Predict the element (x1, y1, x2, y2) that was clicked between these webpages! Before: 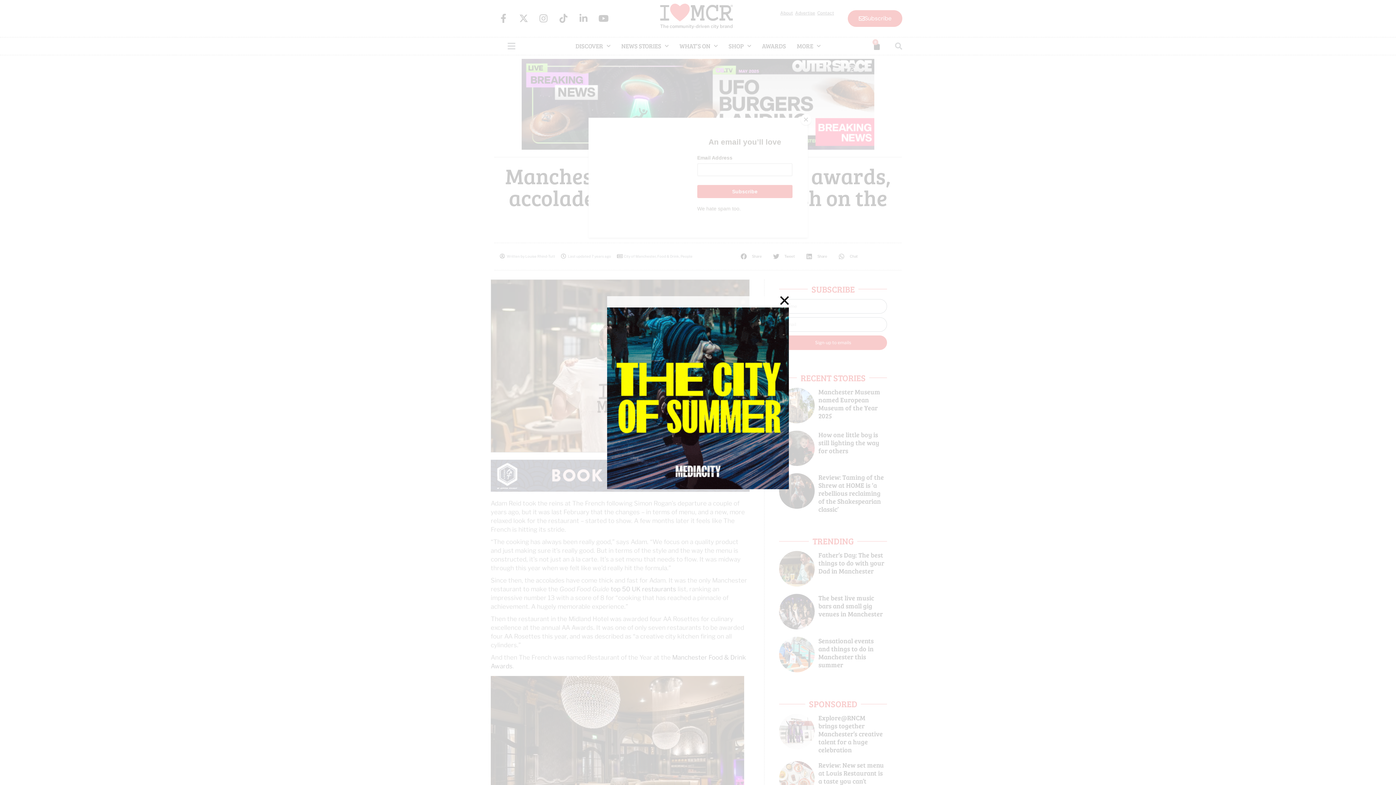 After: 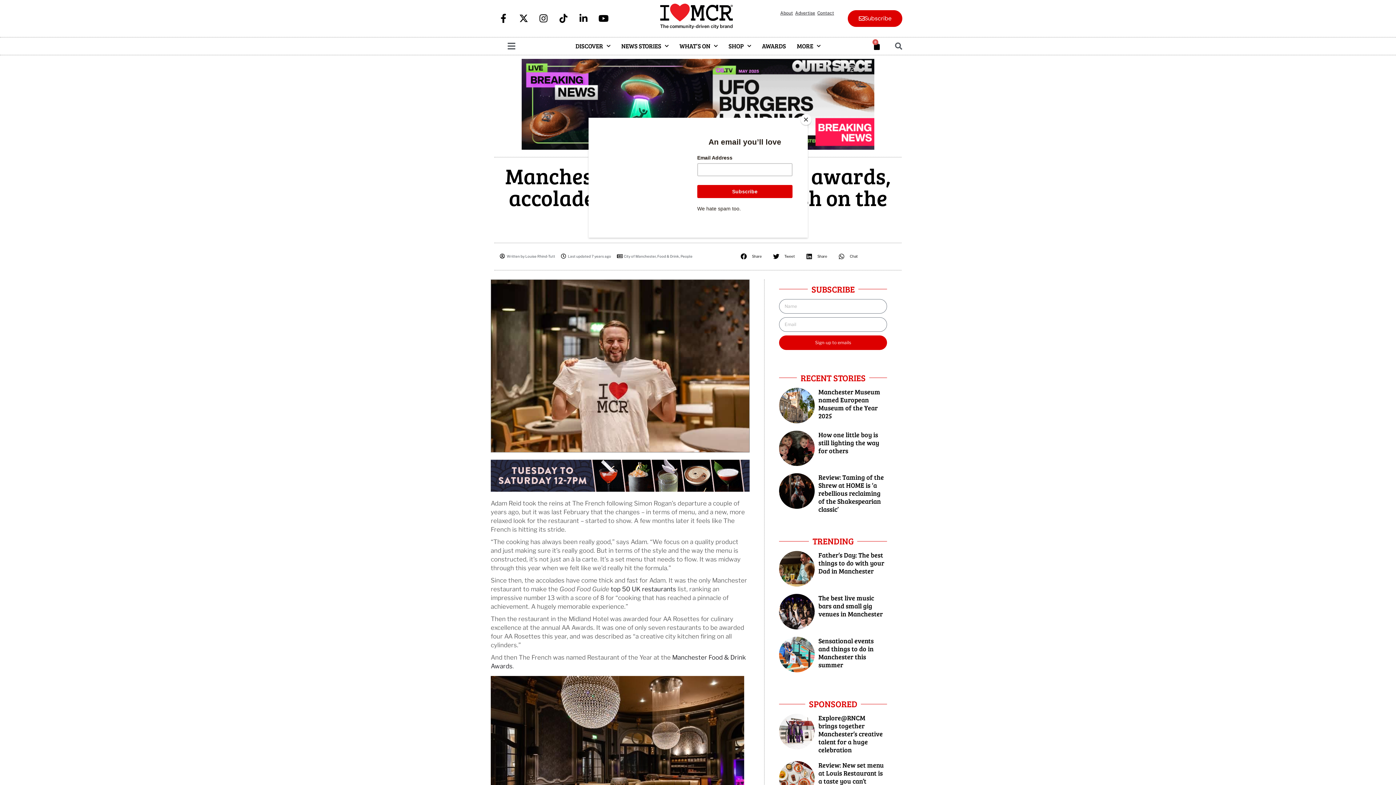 Action: bbox: (780, 296, 789, 304)